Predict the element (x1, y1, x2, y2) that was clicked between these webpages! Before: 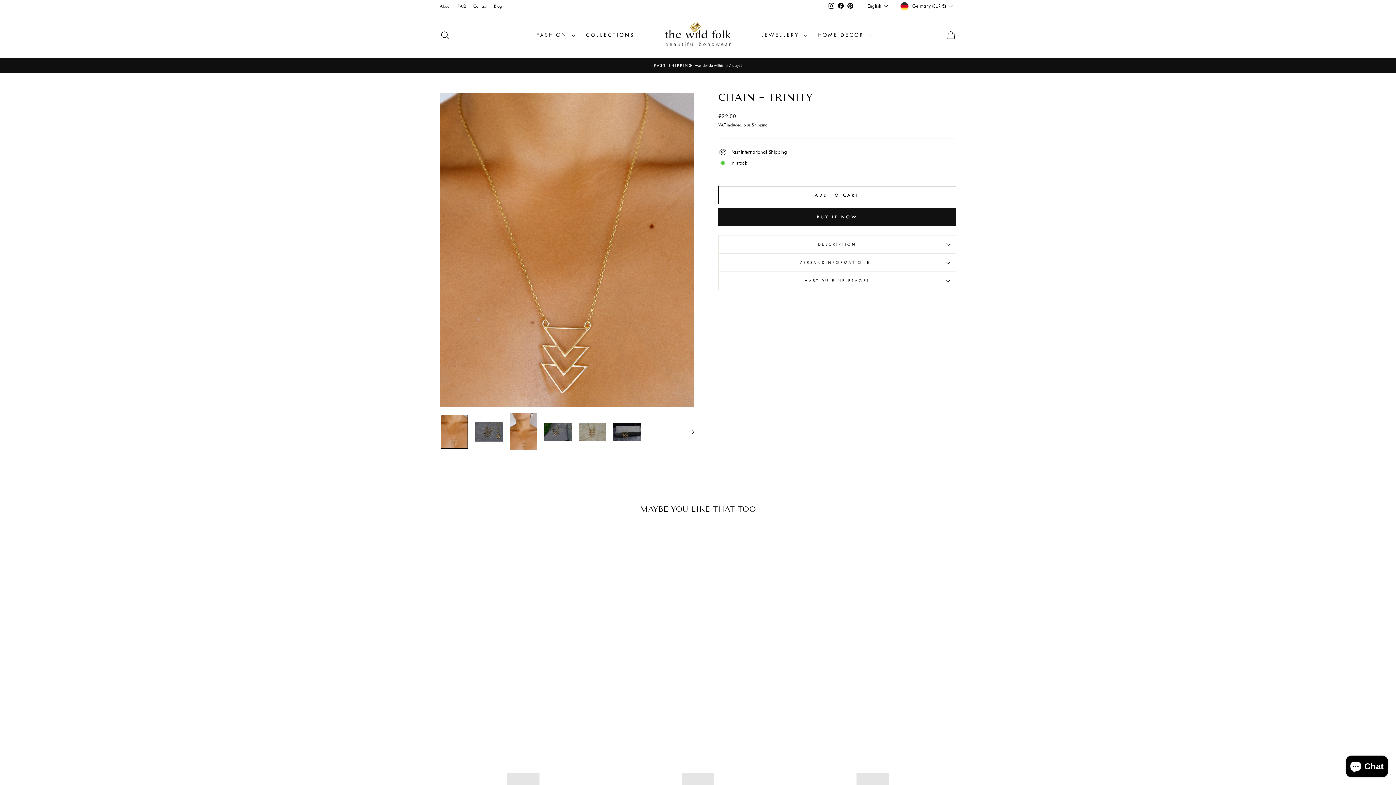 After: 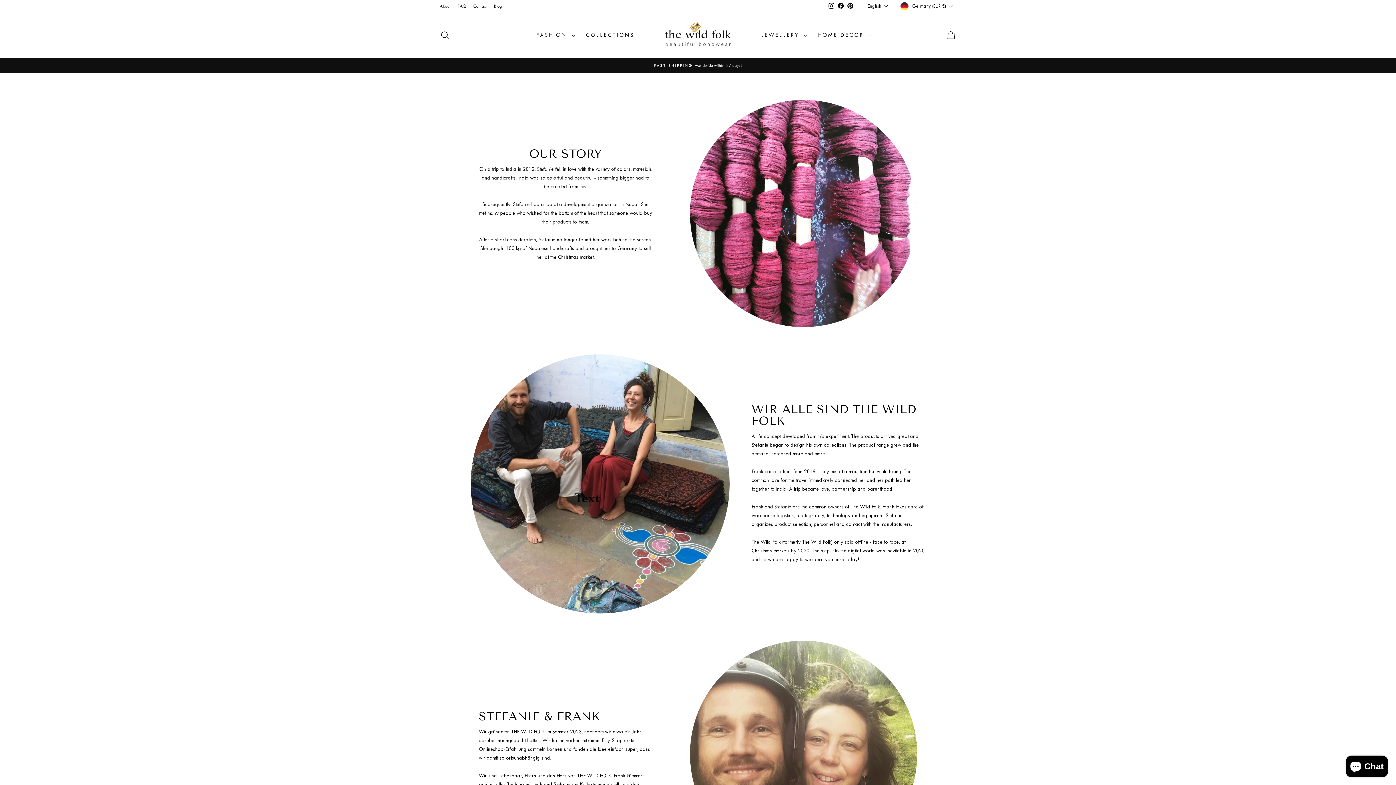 Action: label: About bbox: (436, 0, 454, 11)